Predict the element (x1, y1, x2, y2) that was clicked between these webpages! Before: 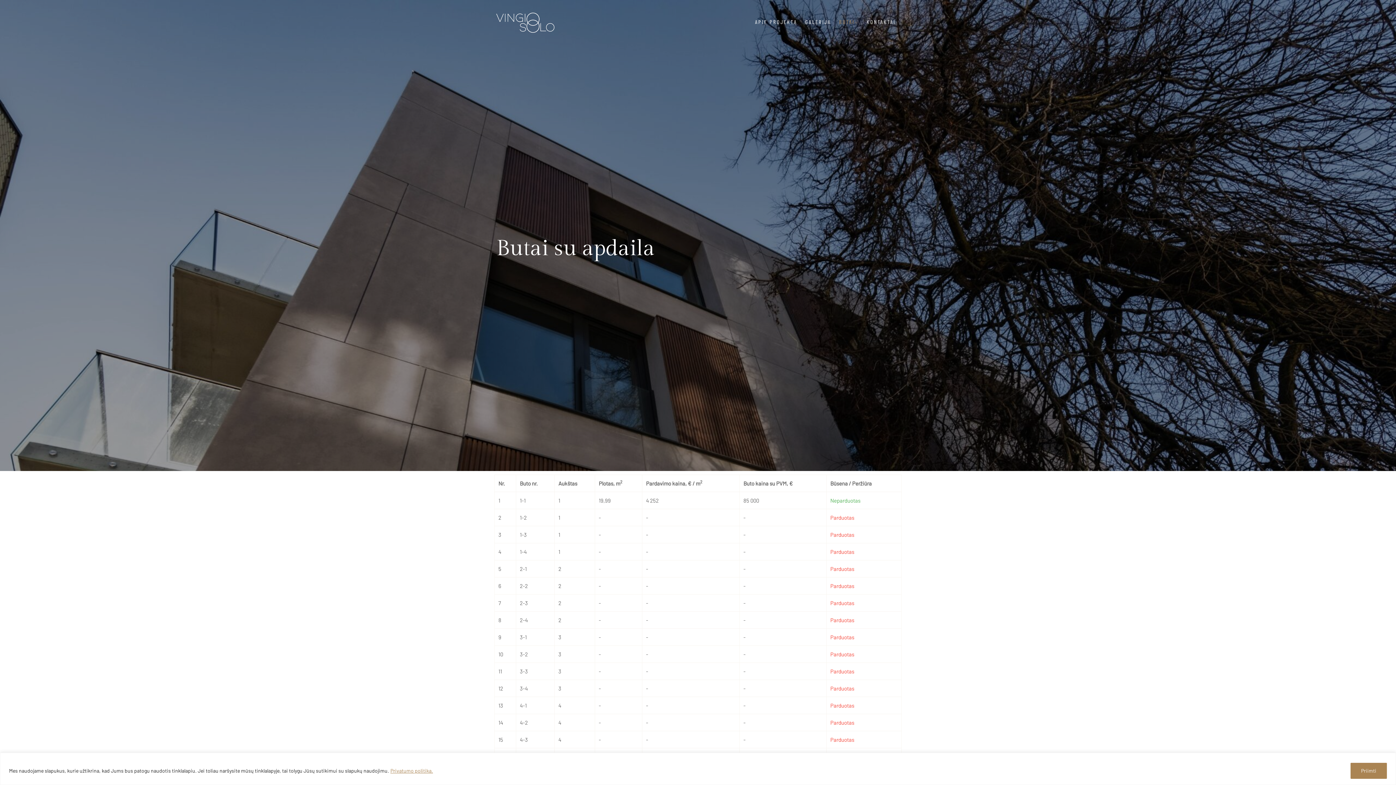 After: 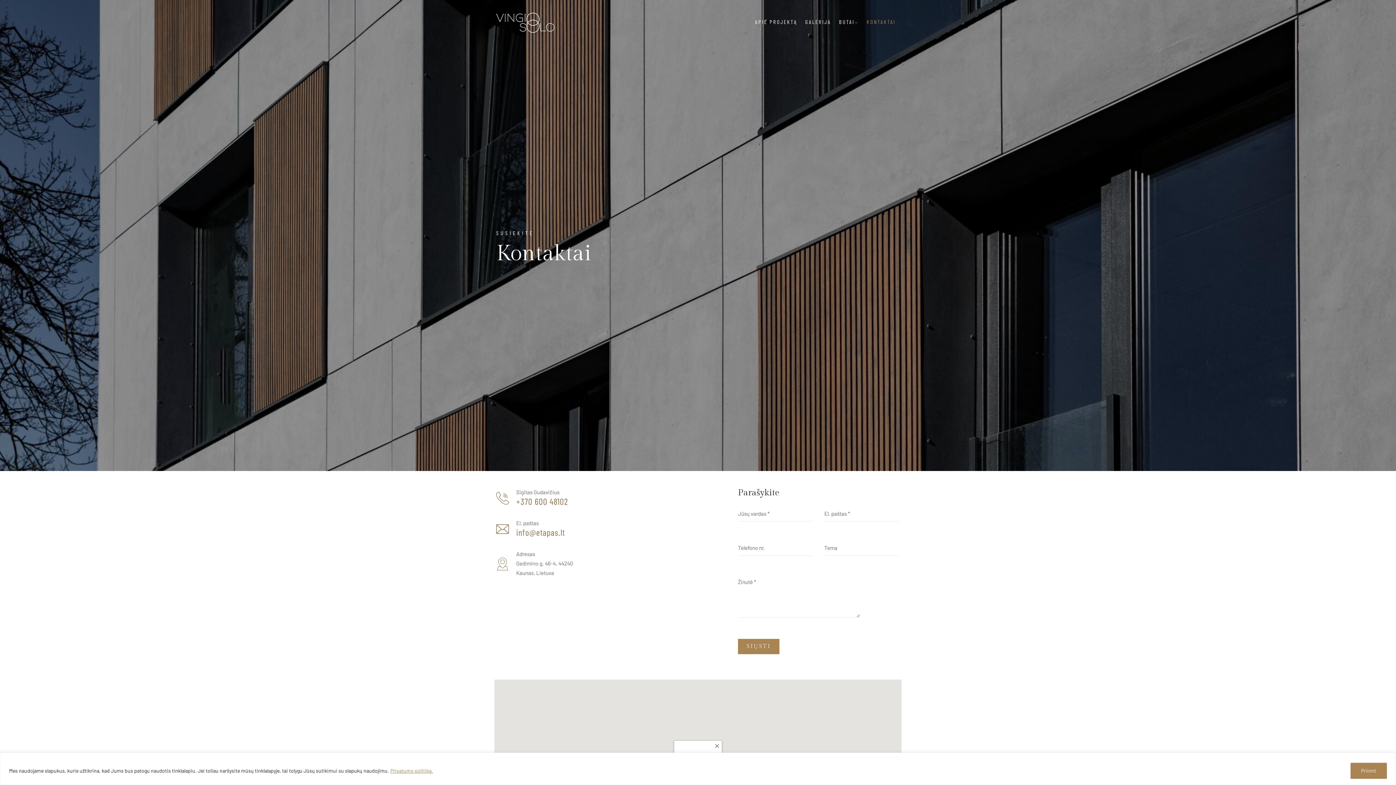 Action: bbox: (864, 14, 898, 29) label: KONTAKTAI